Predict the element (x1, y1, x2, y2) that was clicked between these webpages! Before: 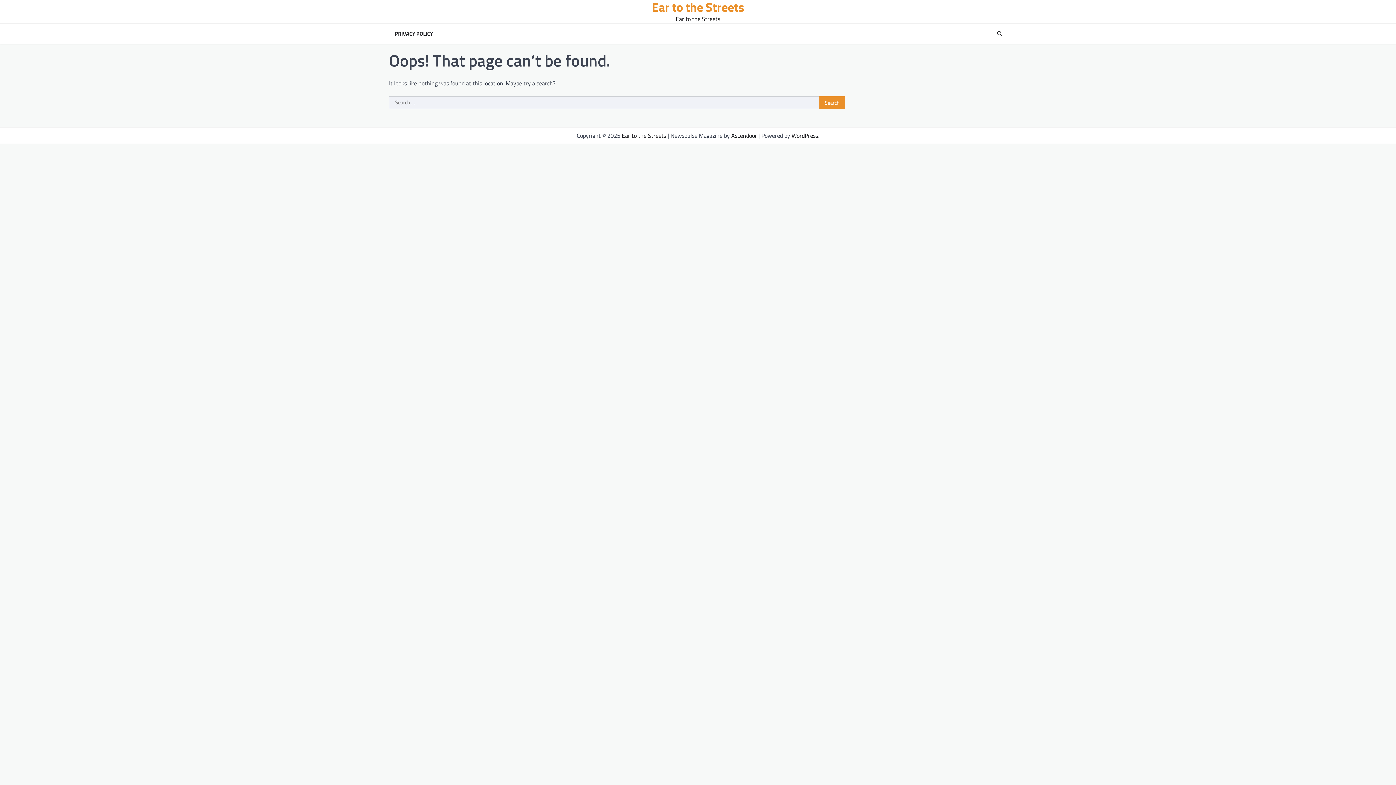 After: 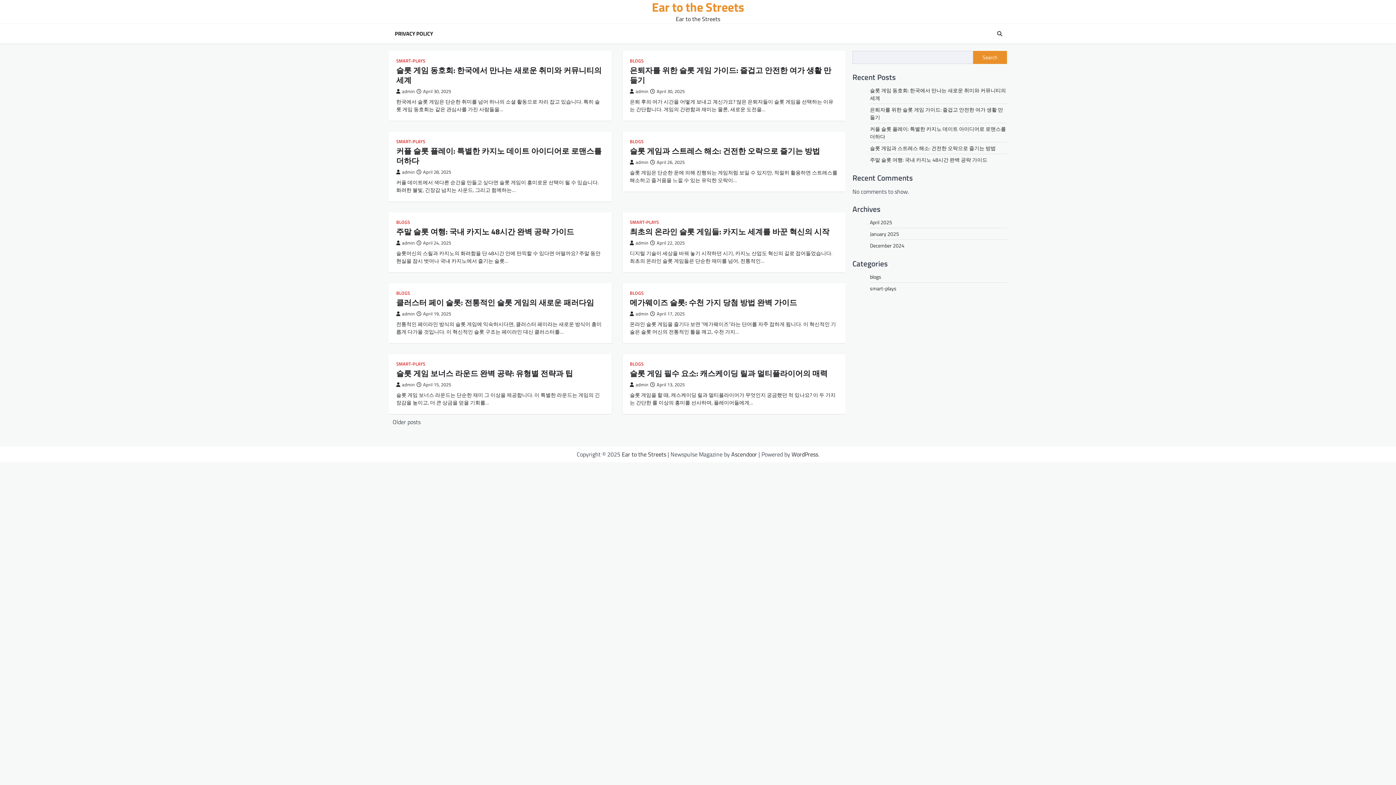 Action: bbox: (652, -2, 744, 16) label: Ear to the Streets